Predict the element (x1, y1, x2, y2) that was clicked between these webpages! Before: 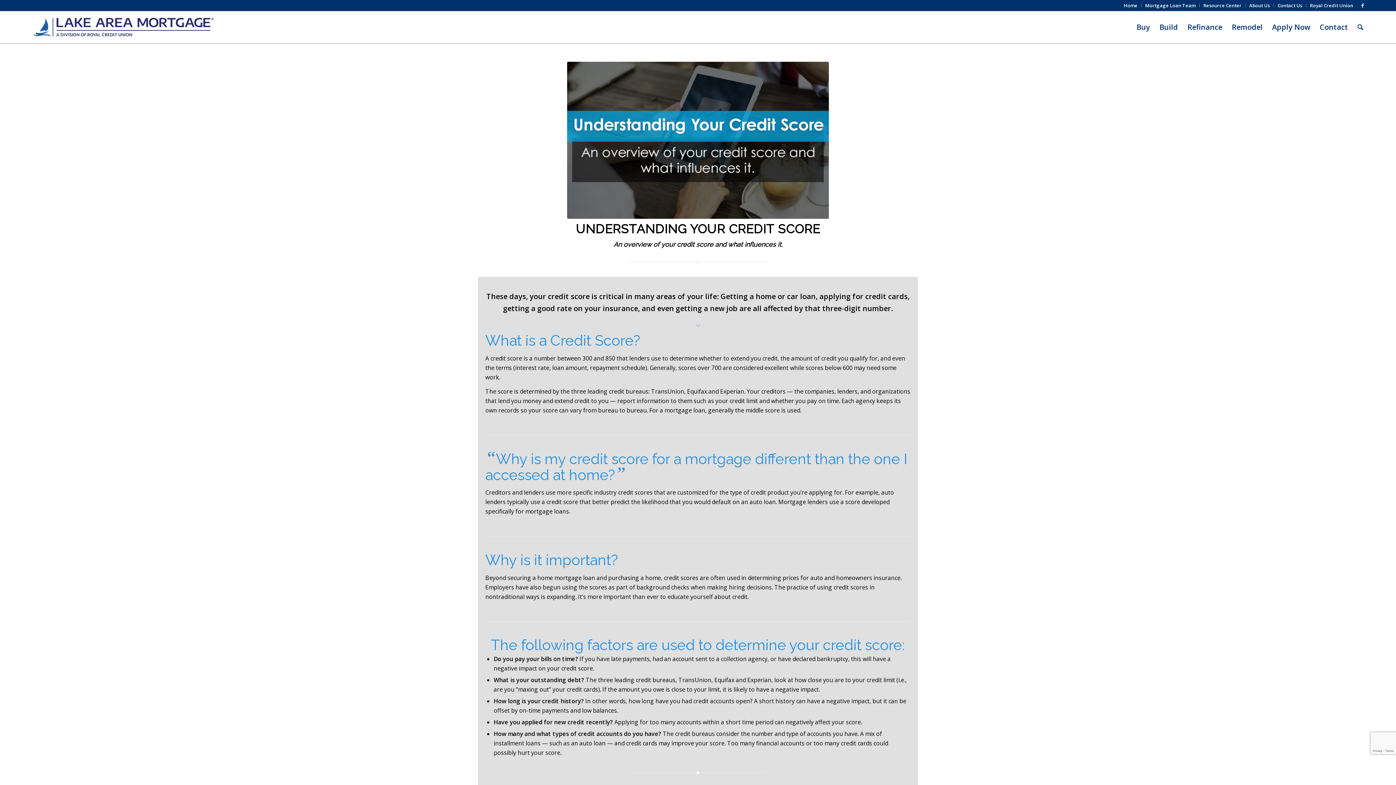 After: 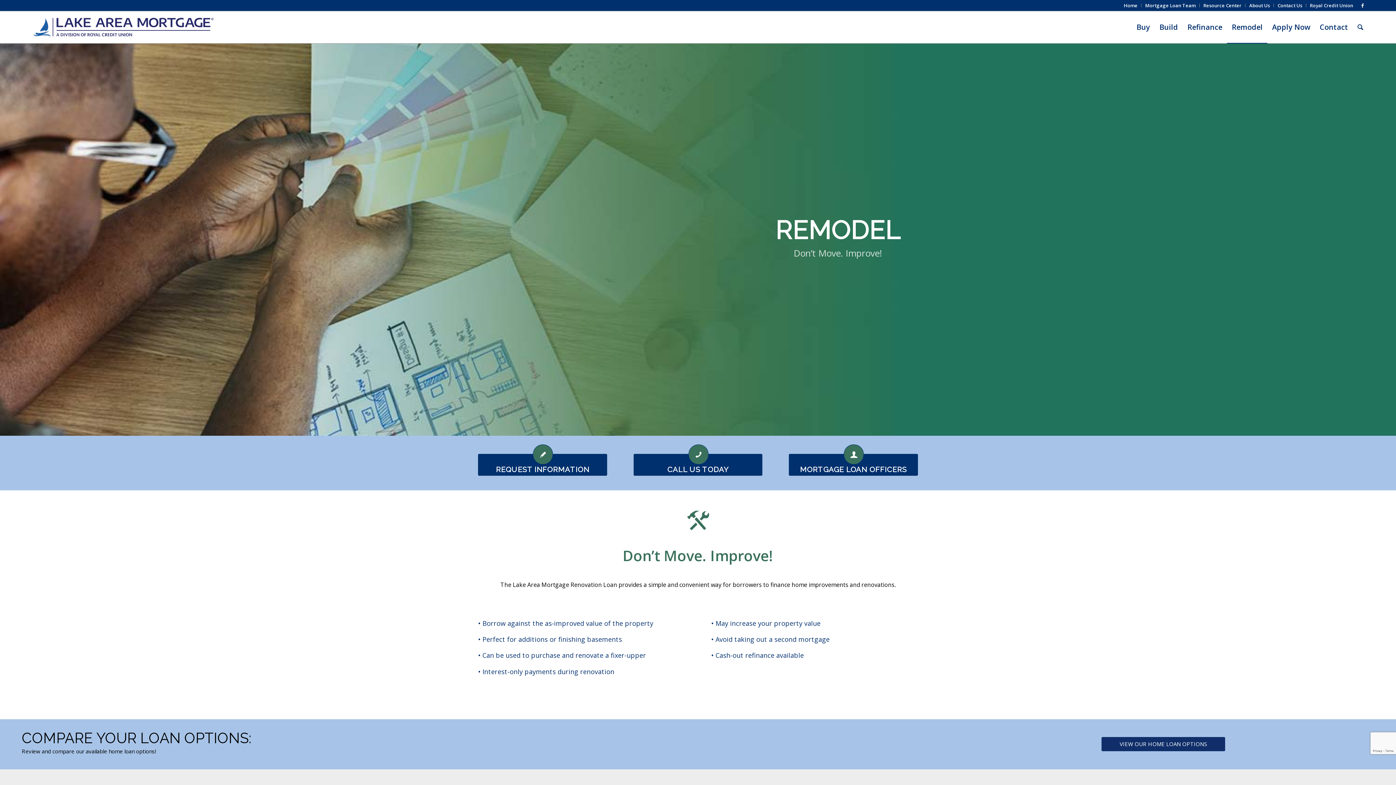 Action: bbox: (1227, 11, 1267, 43) label: Remodel